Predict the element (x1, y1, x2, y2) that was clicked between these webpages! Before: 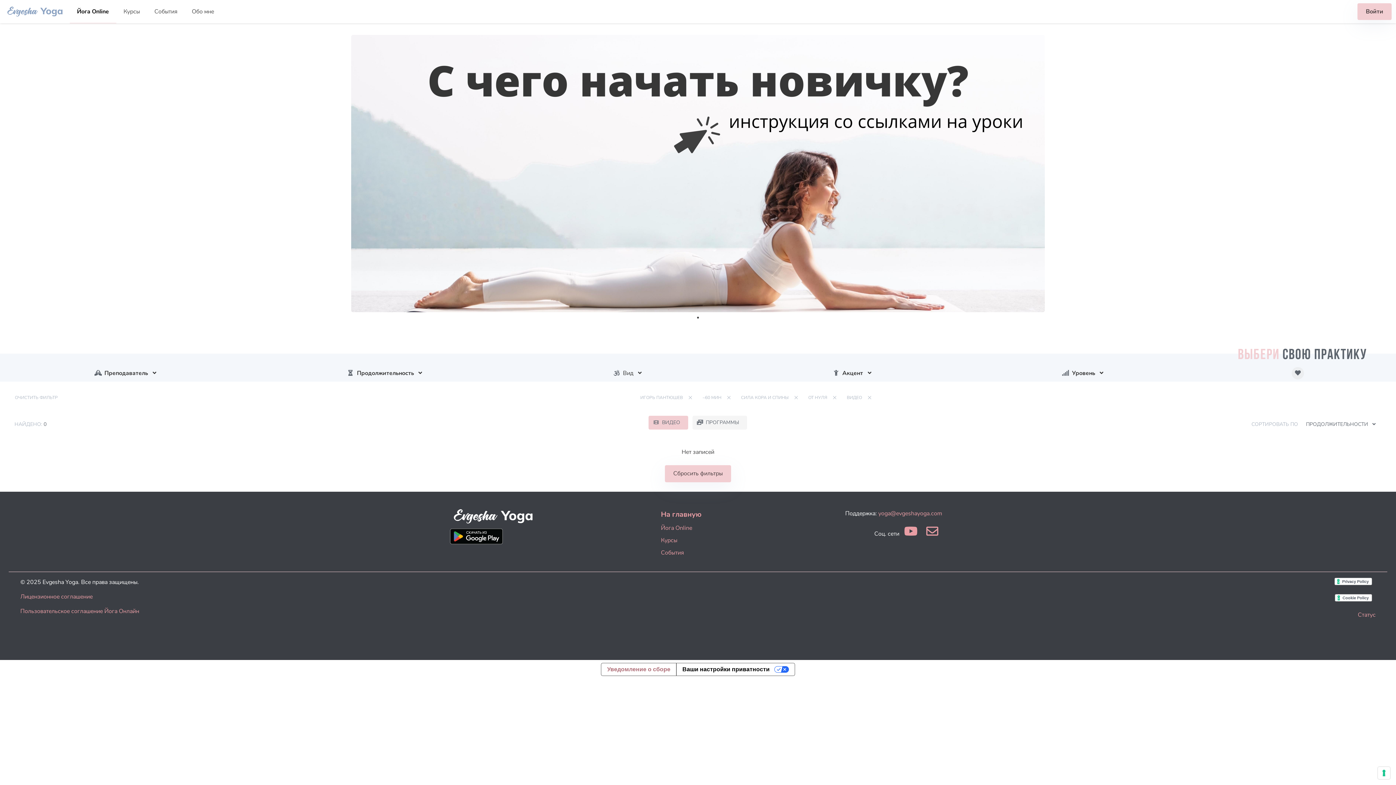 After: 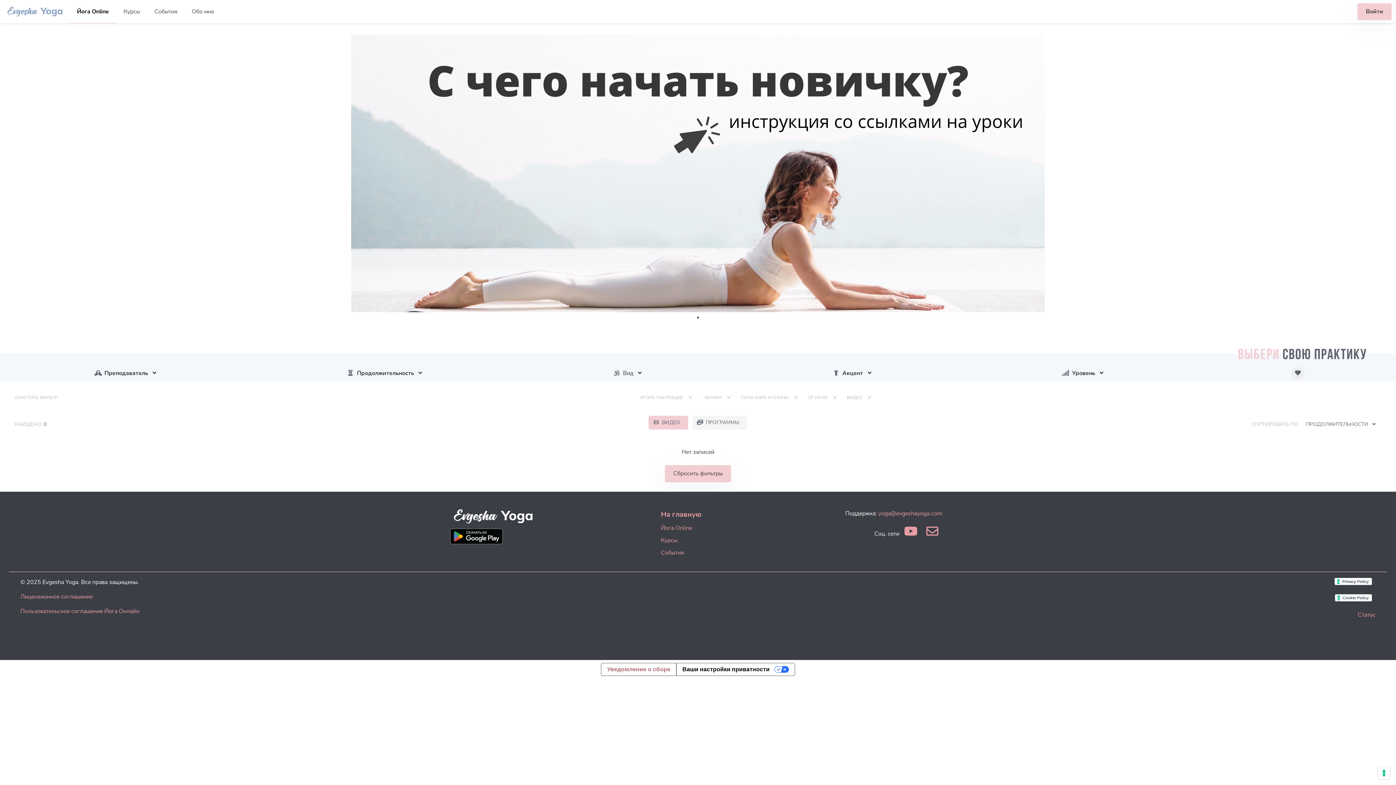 Action: bbox: (694, 314, 701, 321) label: 1 of 1